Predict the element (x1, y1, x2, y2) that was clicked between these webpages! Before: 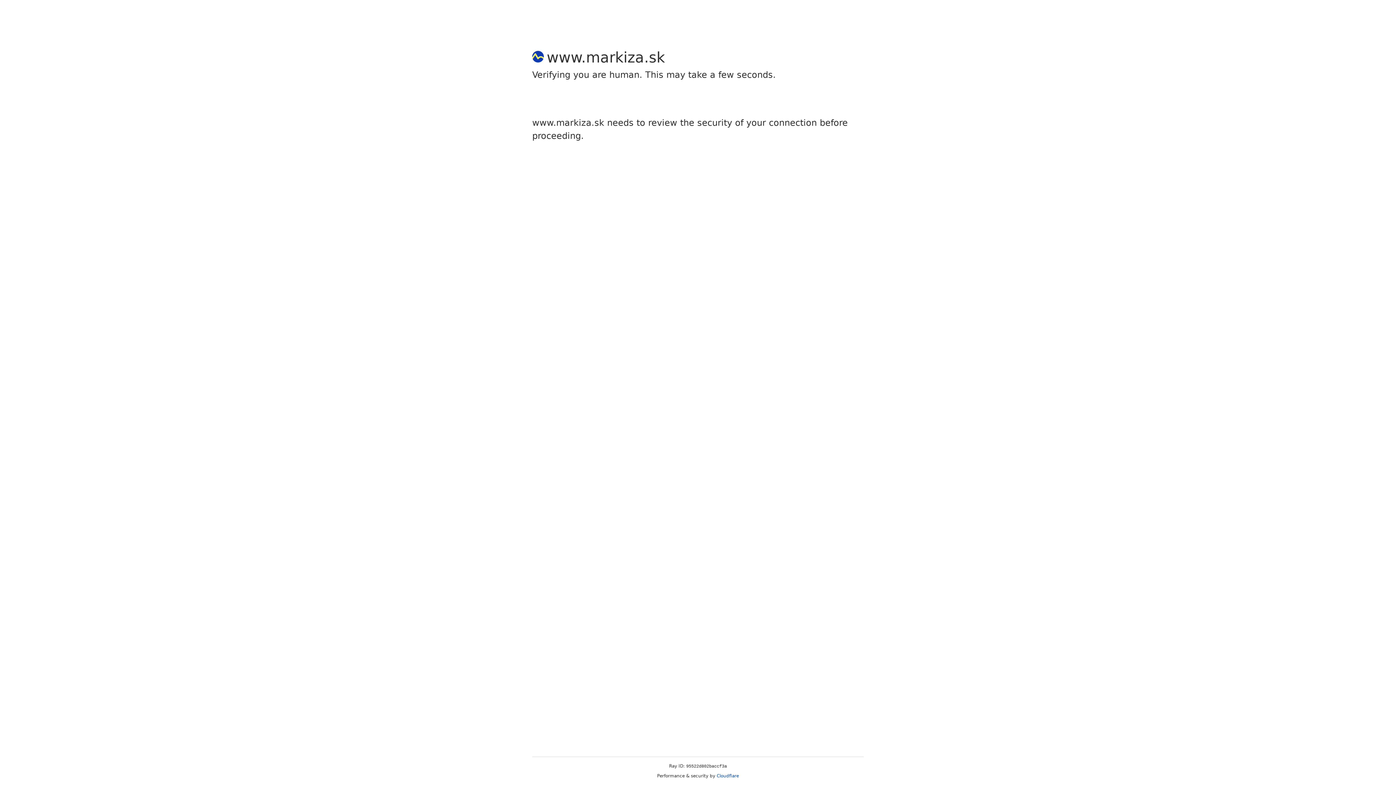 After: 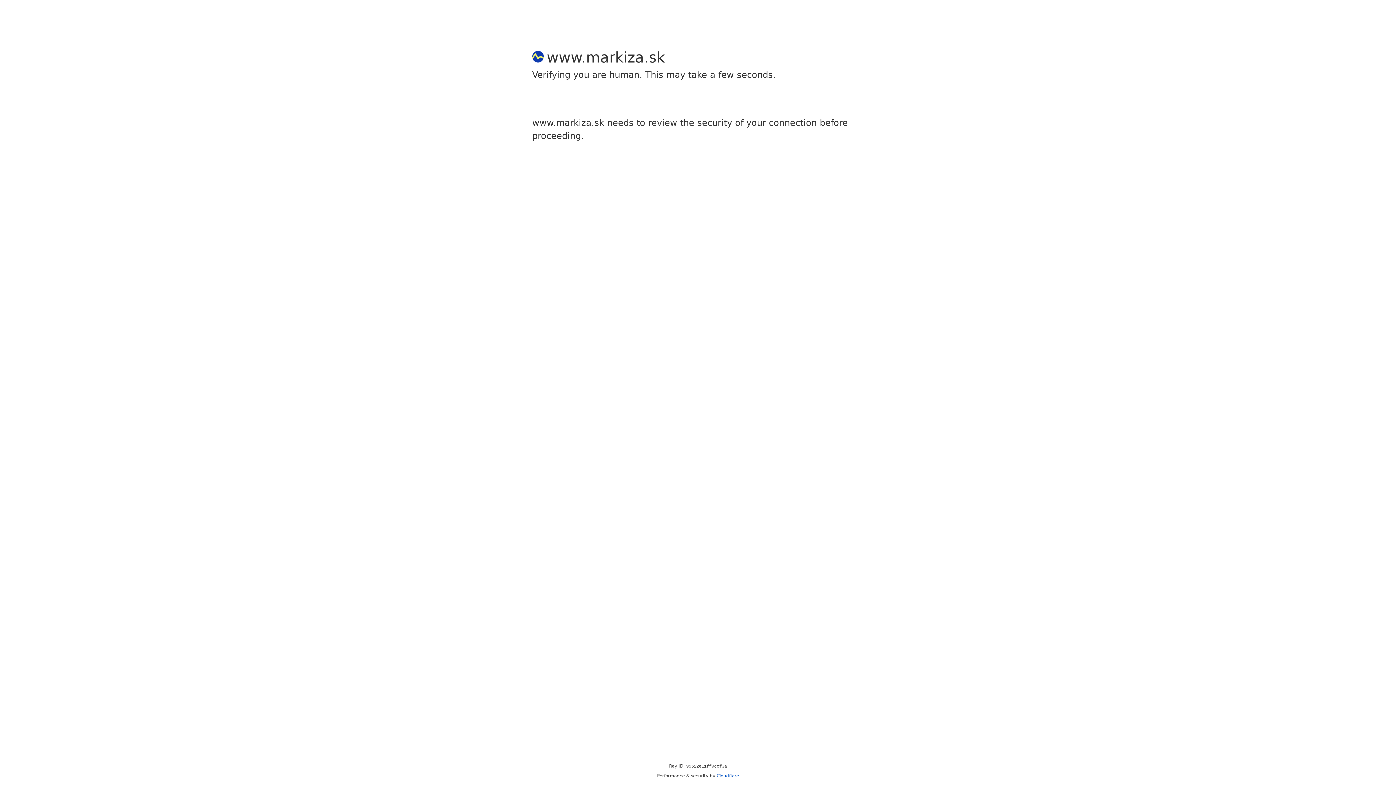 Action: label: Cloudflare bbox: (716, 773, 739, 778)